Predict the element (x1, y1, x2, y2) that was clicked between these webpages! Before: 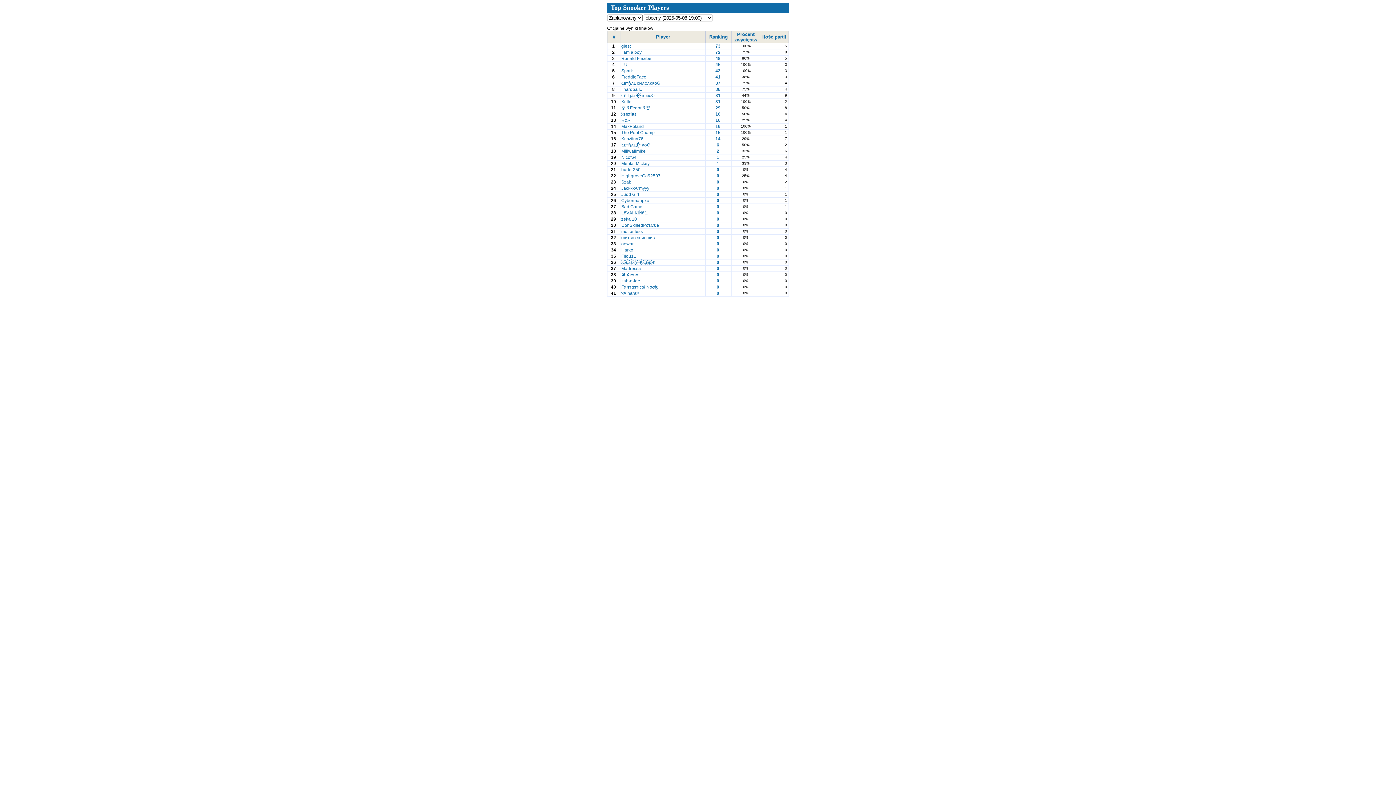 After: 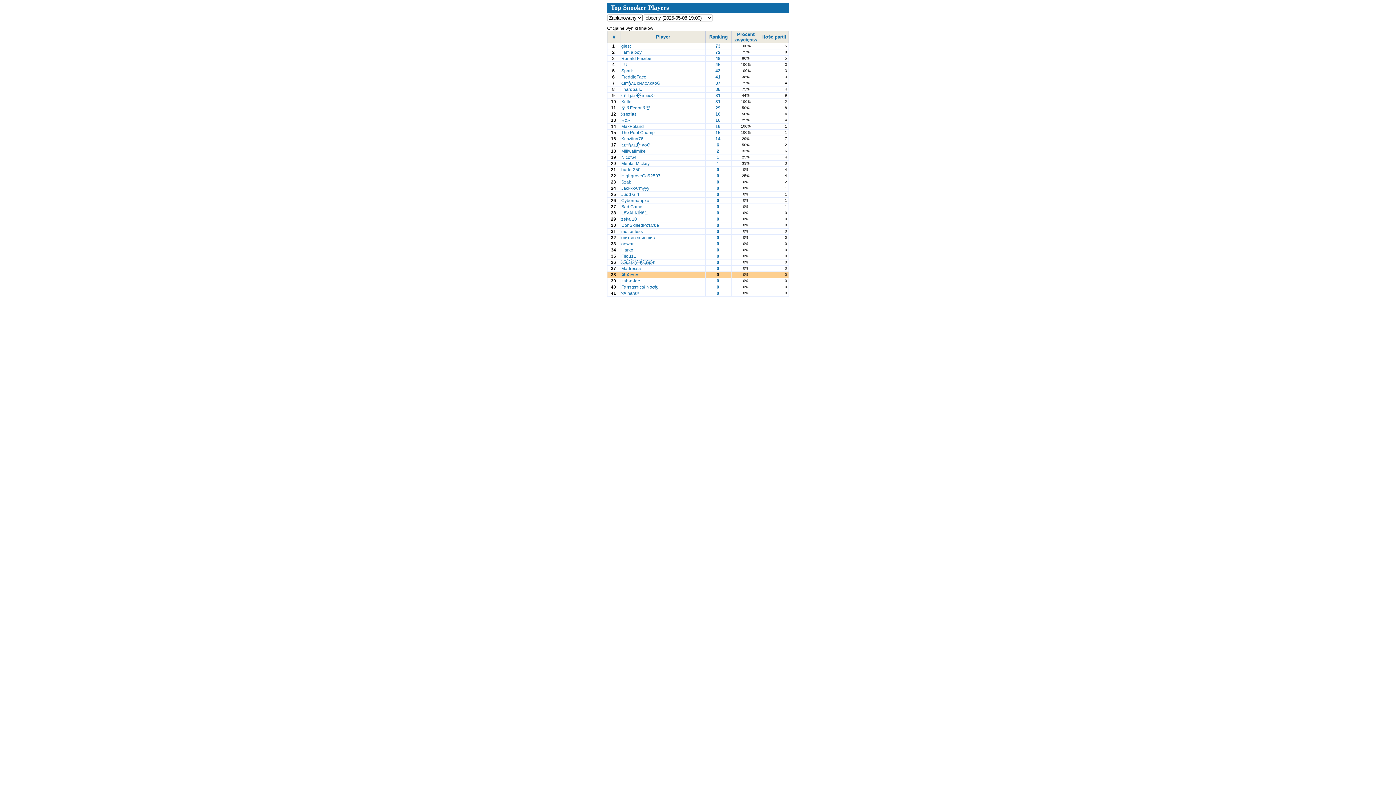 Action: bbox: (716, 272, 719, 277) label: 0